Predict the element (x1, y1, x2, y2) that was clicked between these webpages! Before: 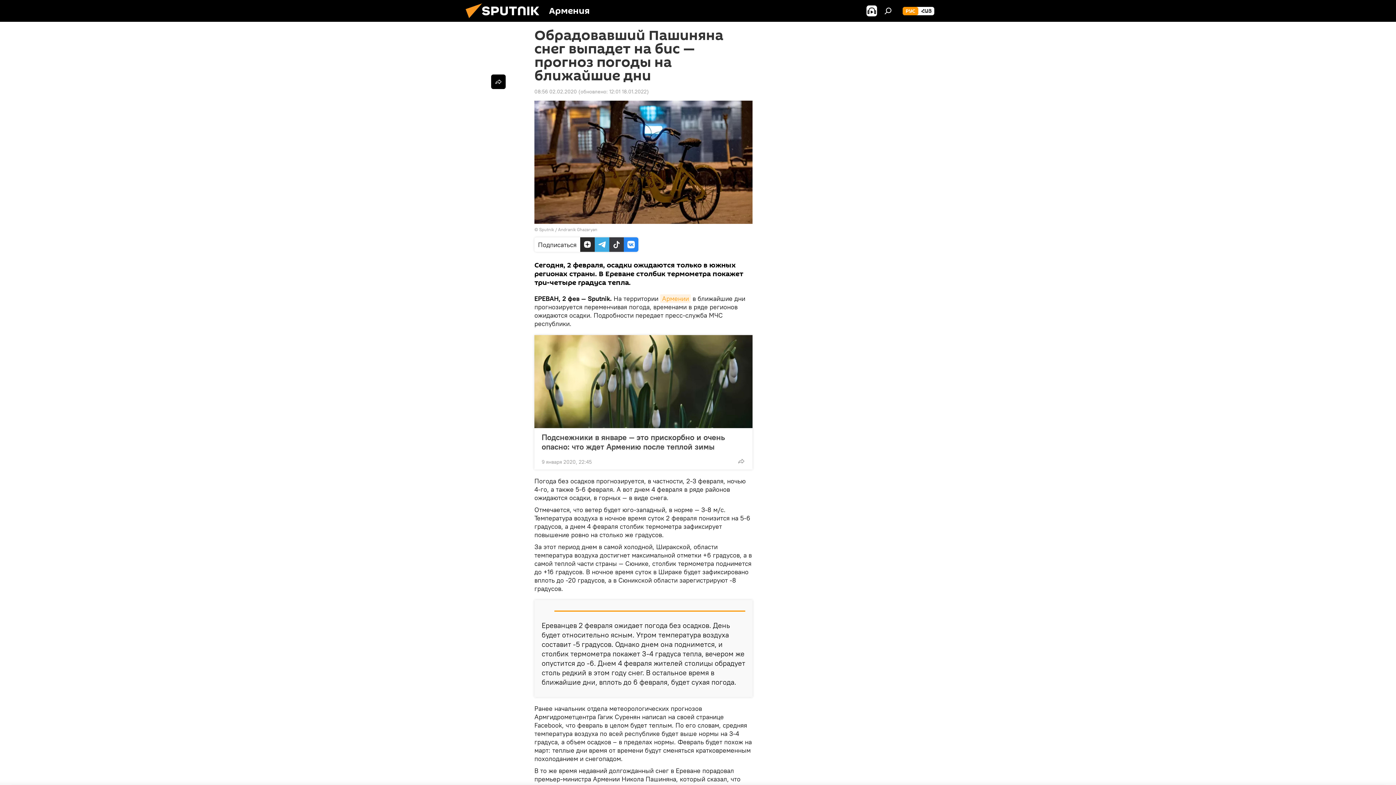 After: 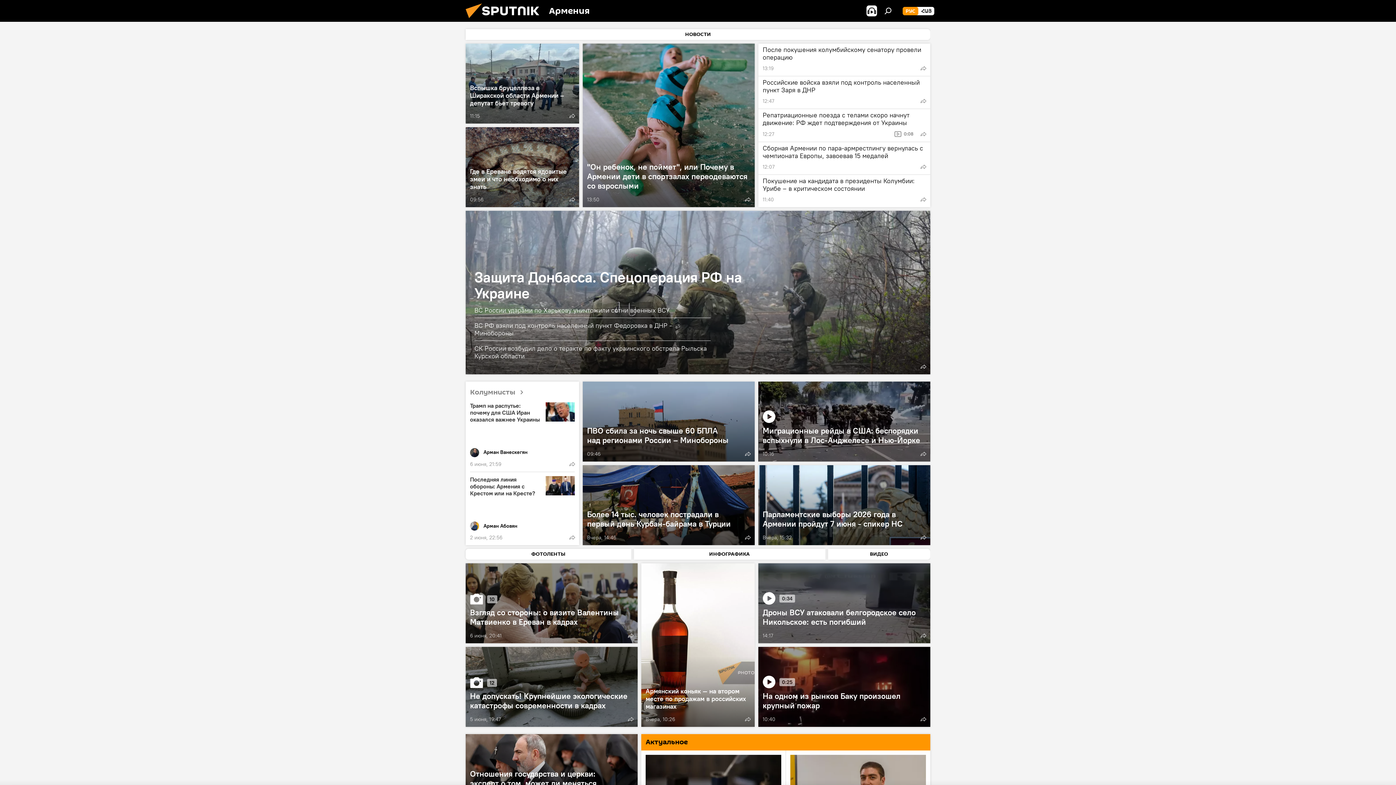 Action: bbox: (461, 16, 549, 23)